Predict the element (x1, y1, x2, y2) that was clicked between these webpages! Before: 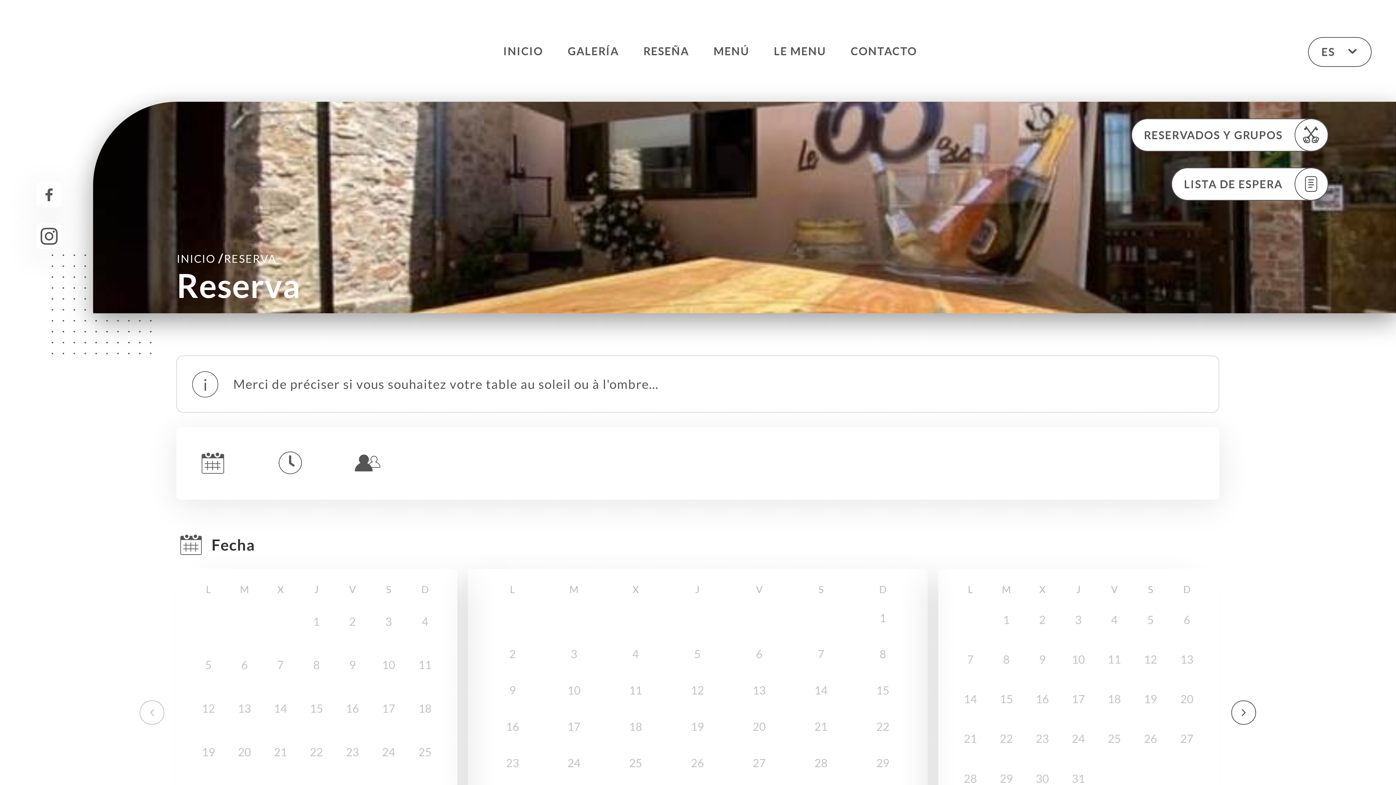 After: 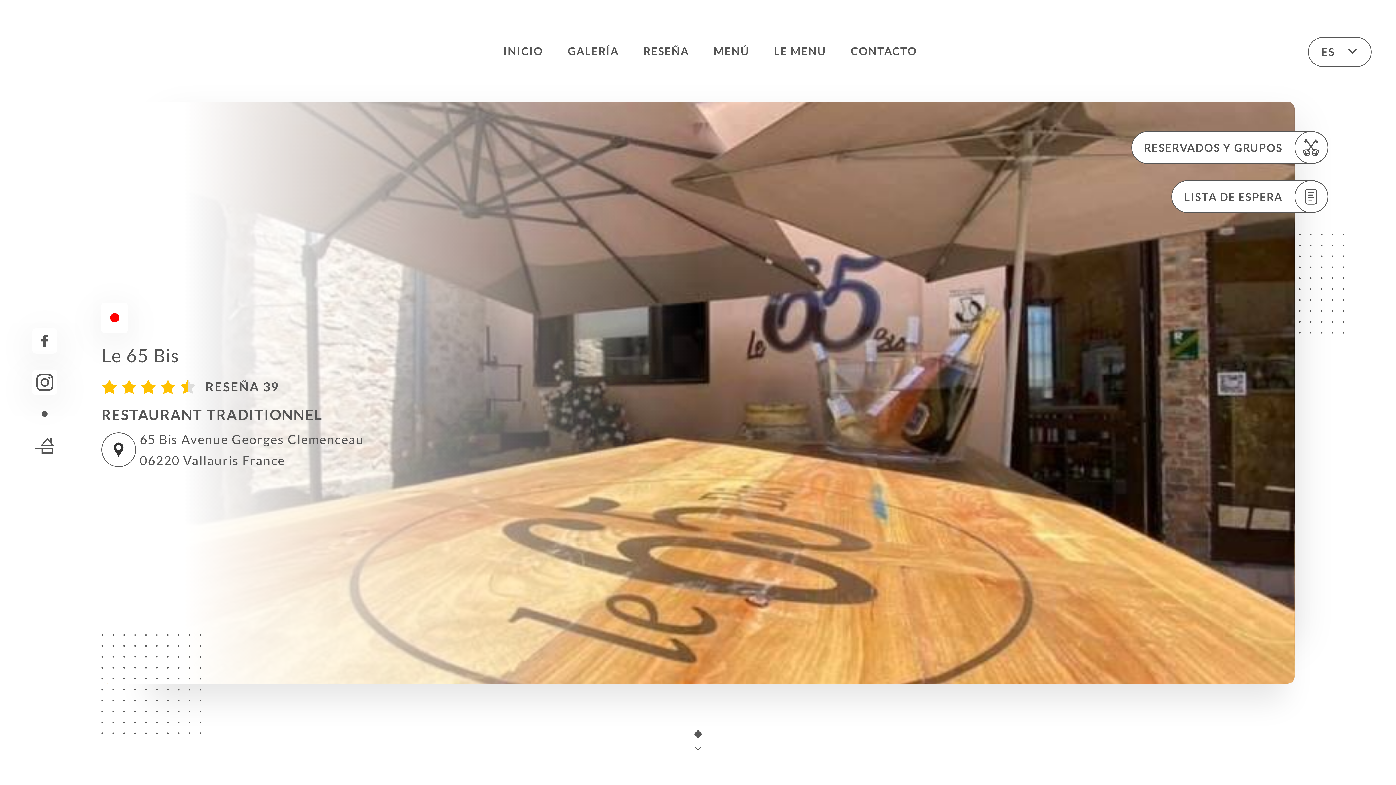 Action: label: INICIO bbox: (503, 38, 543, 64)